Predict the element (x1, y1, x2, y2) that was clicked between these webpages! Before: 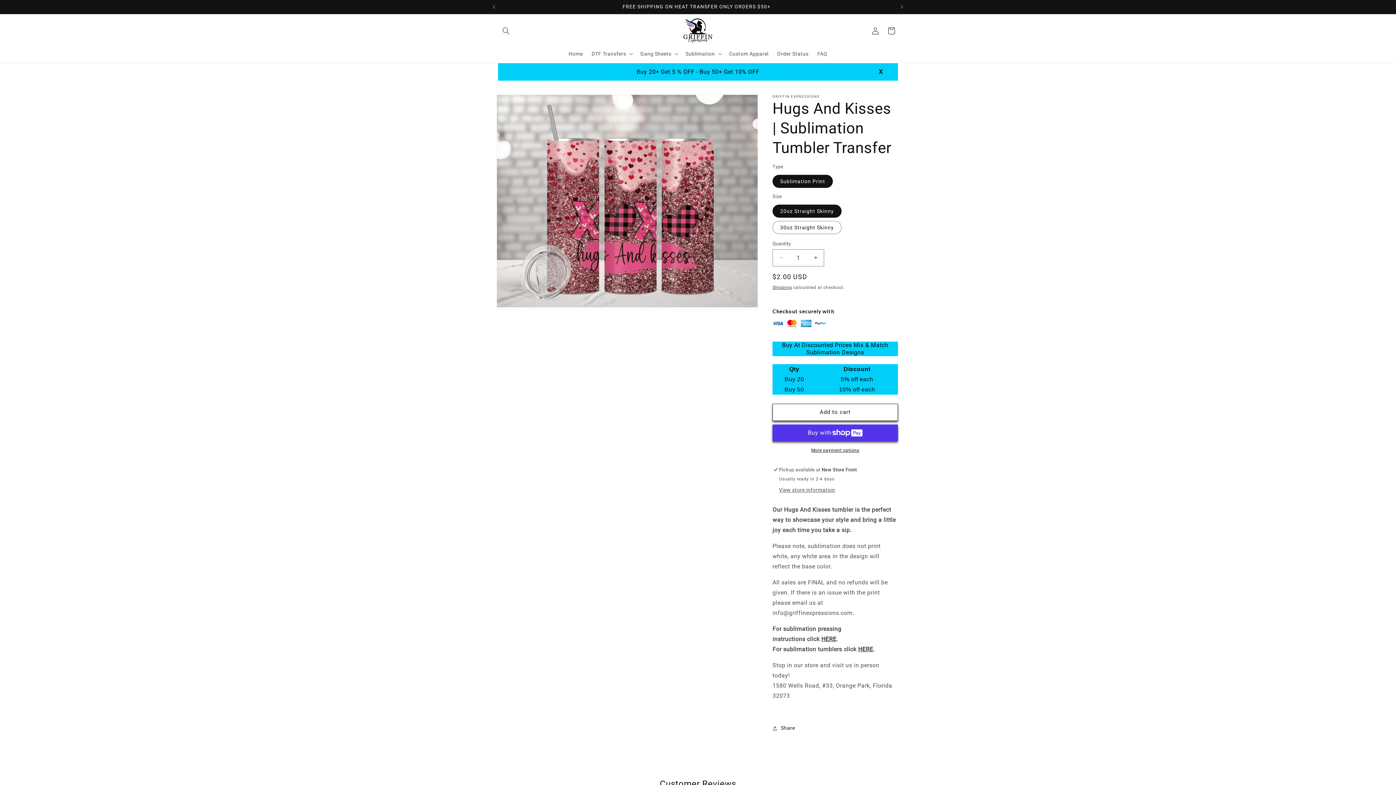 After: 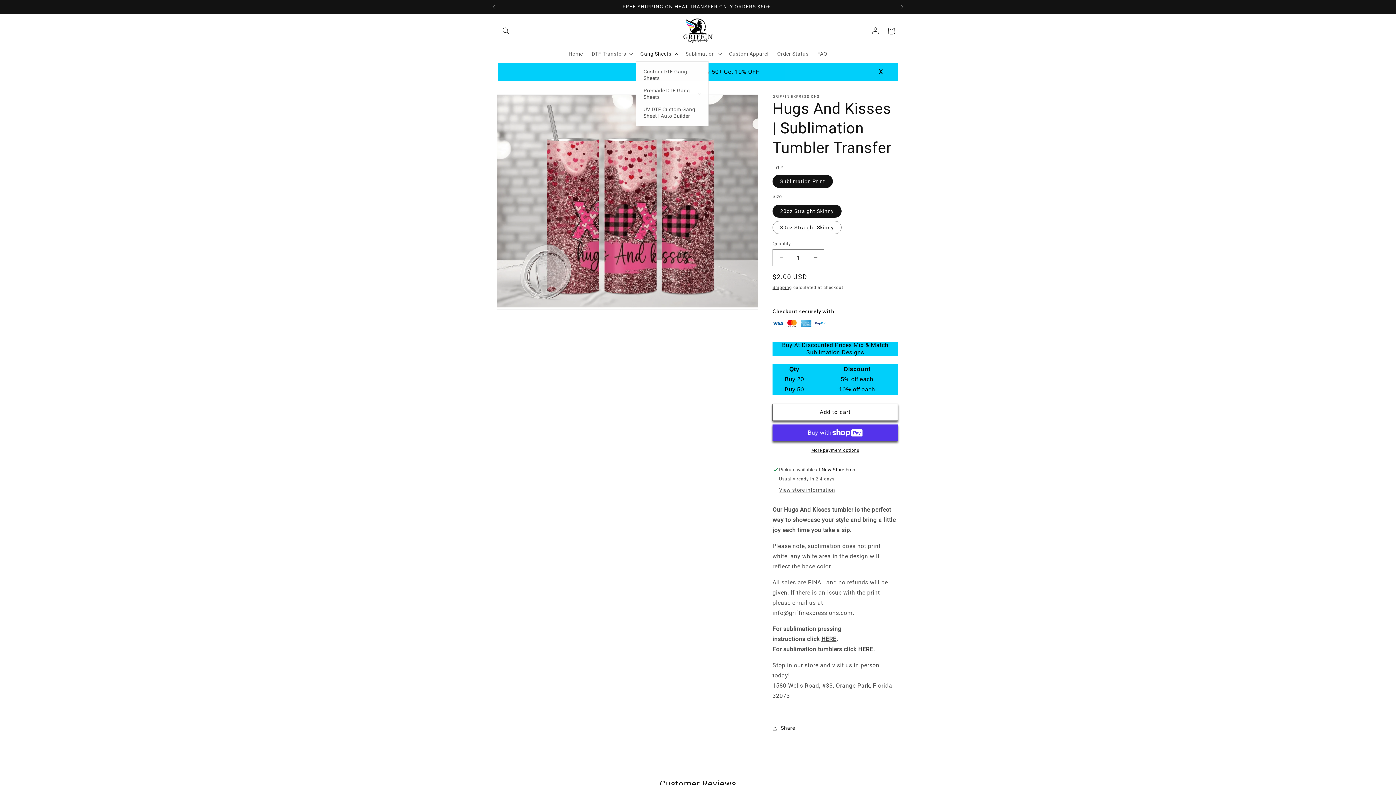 Action: label: Gang Sheets bbox: (635, 46, 682, 61)